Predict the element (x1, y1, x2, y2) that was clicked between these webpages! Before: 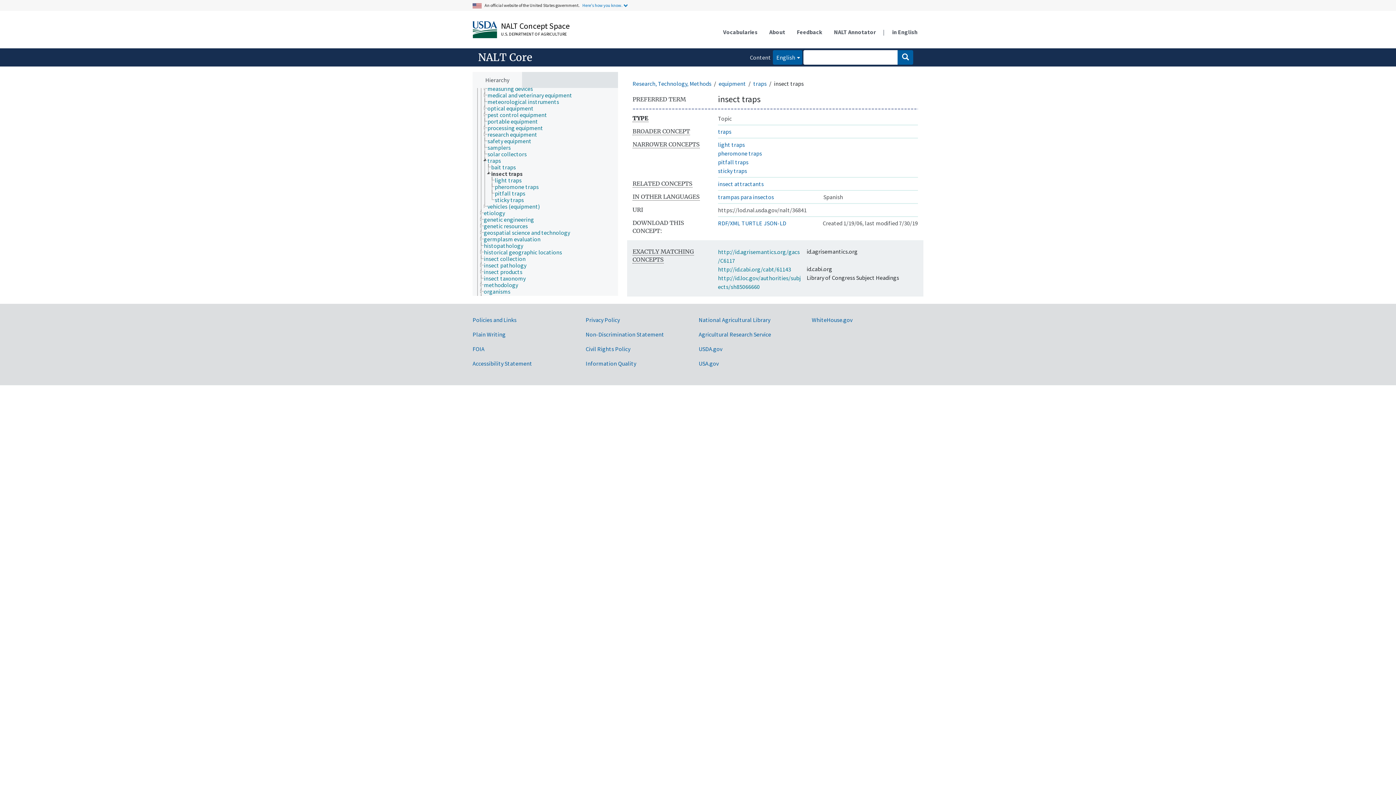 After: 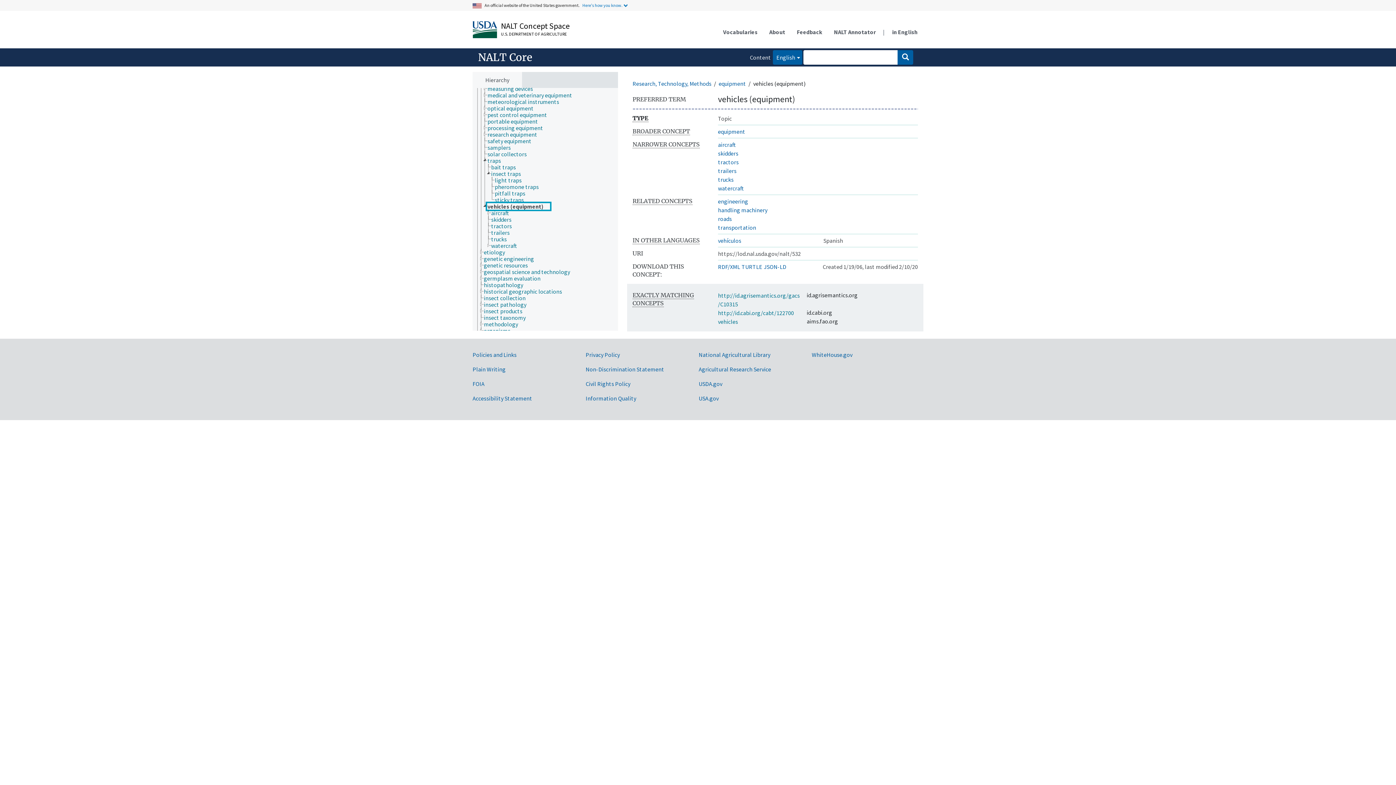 Action: bbox: (487, 203, 546, 209) label: vehicles (equipment)